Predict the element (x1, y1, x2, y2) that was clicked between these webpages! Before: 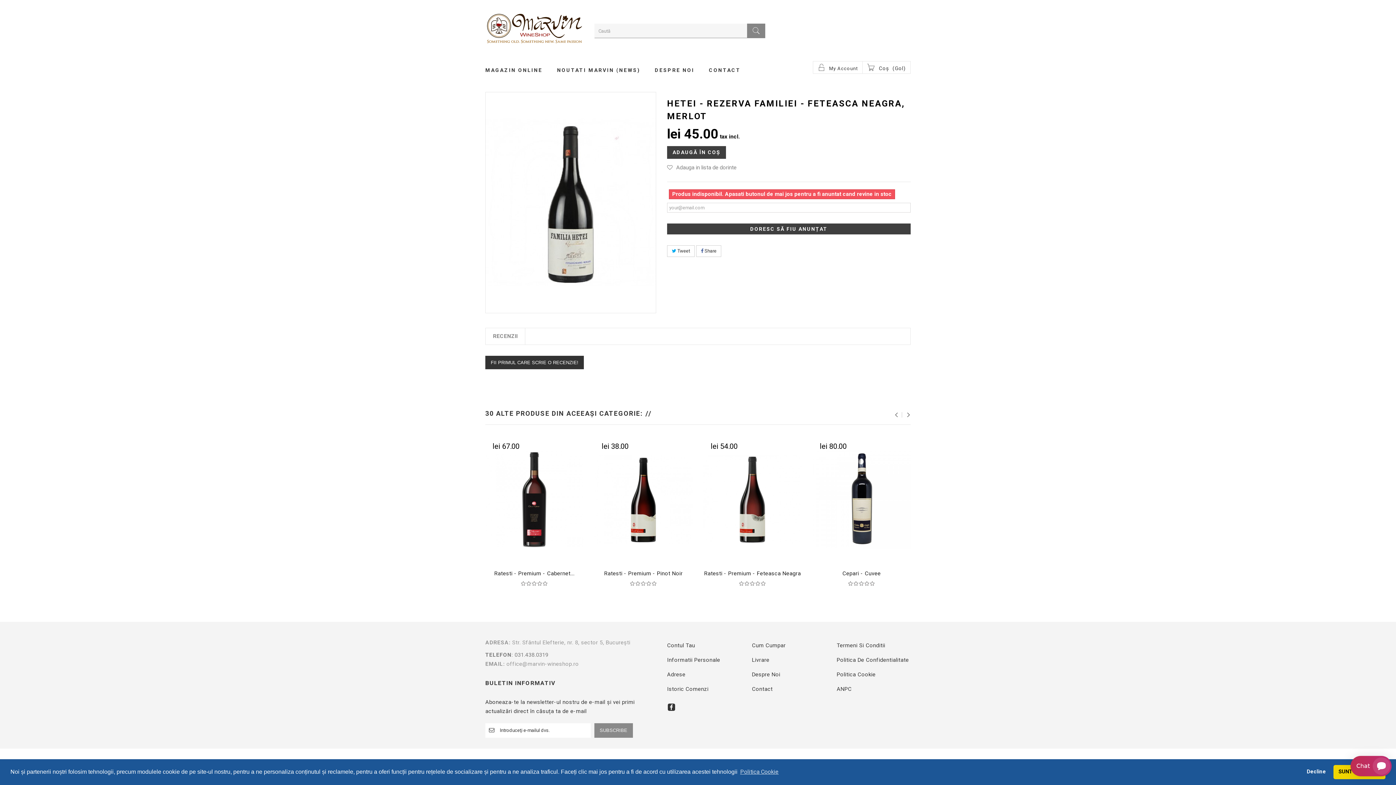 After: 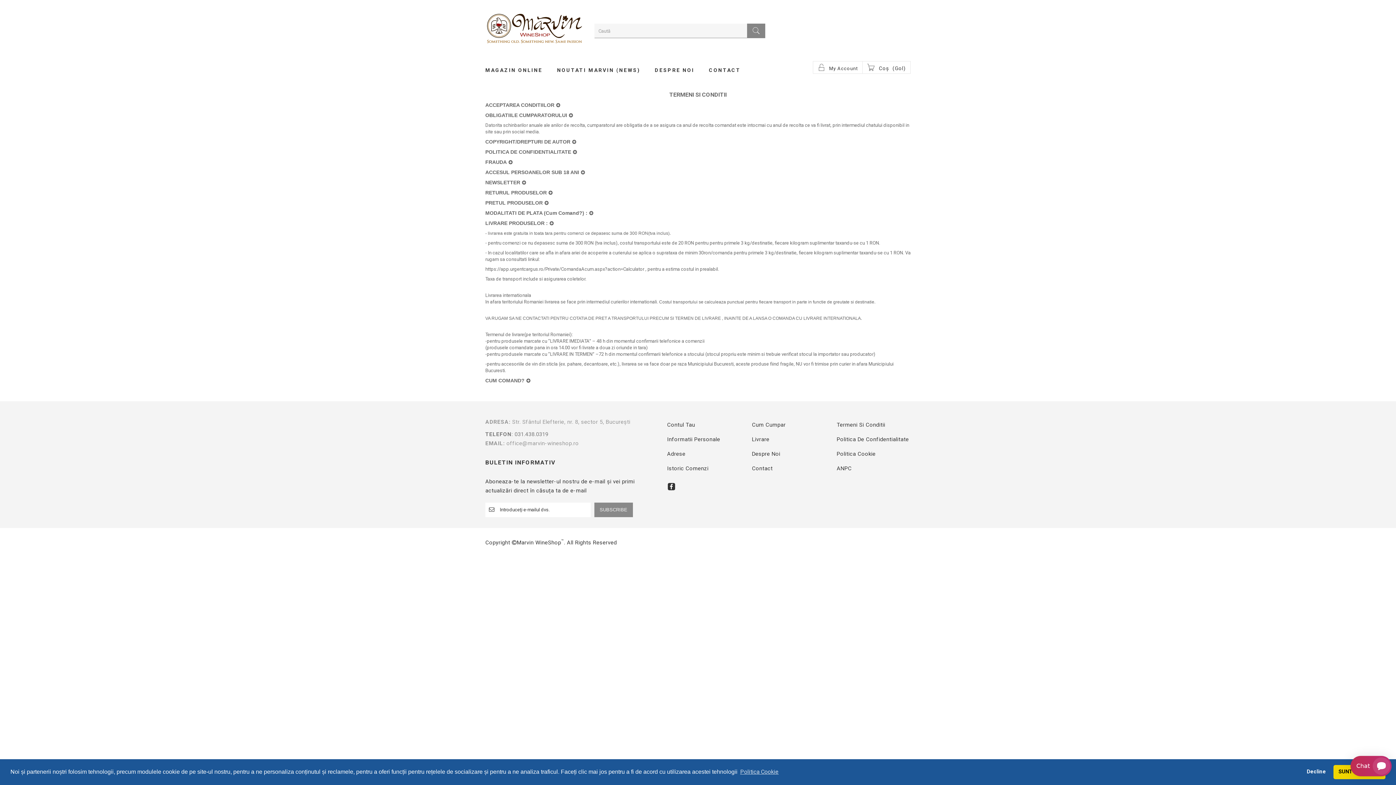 Action: label: Politica De Confidentialitate bbox: (836, 656, 909, 663)